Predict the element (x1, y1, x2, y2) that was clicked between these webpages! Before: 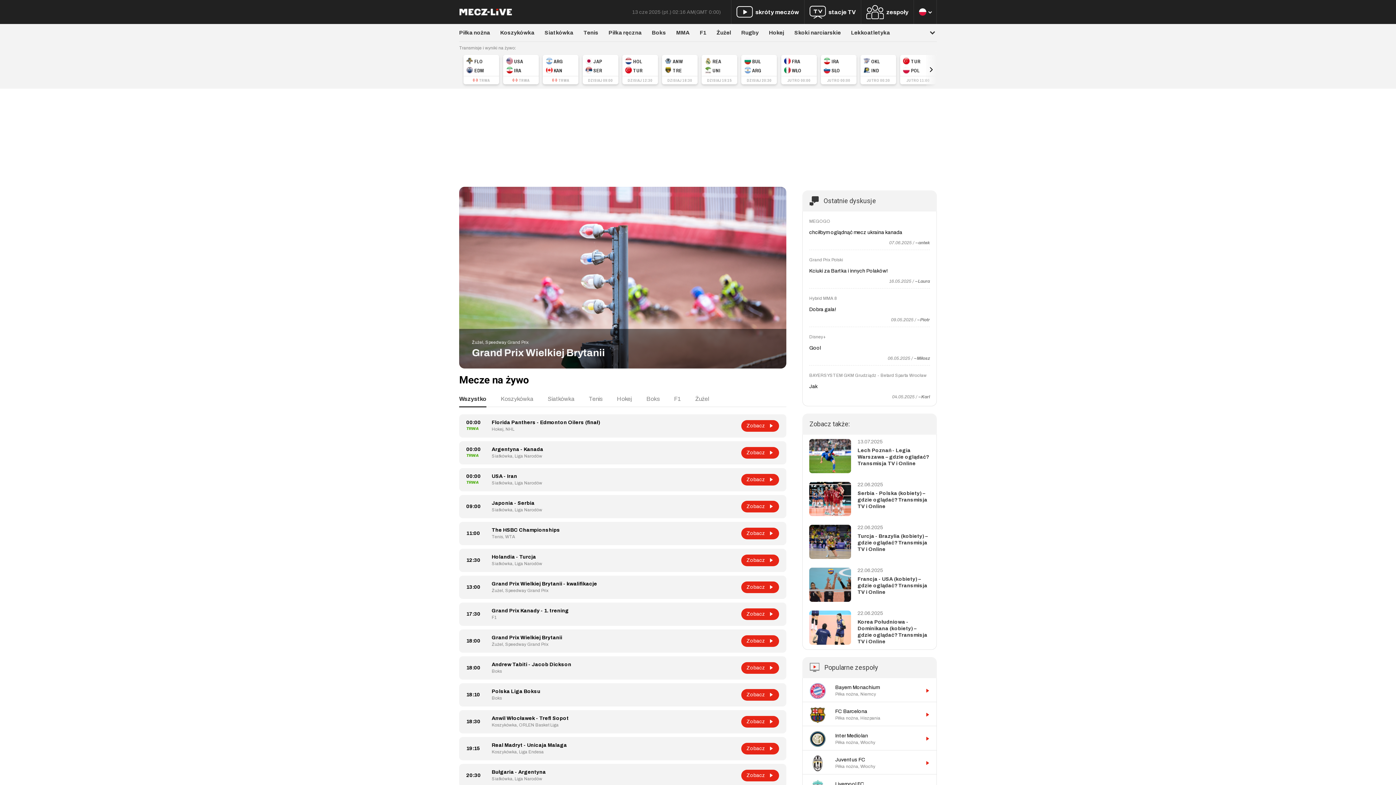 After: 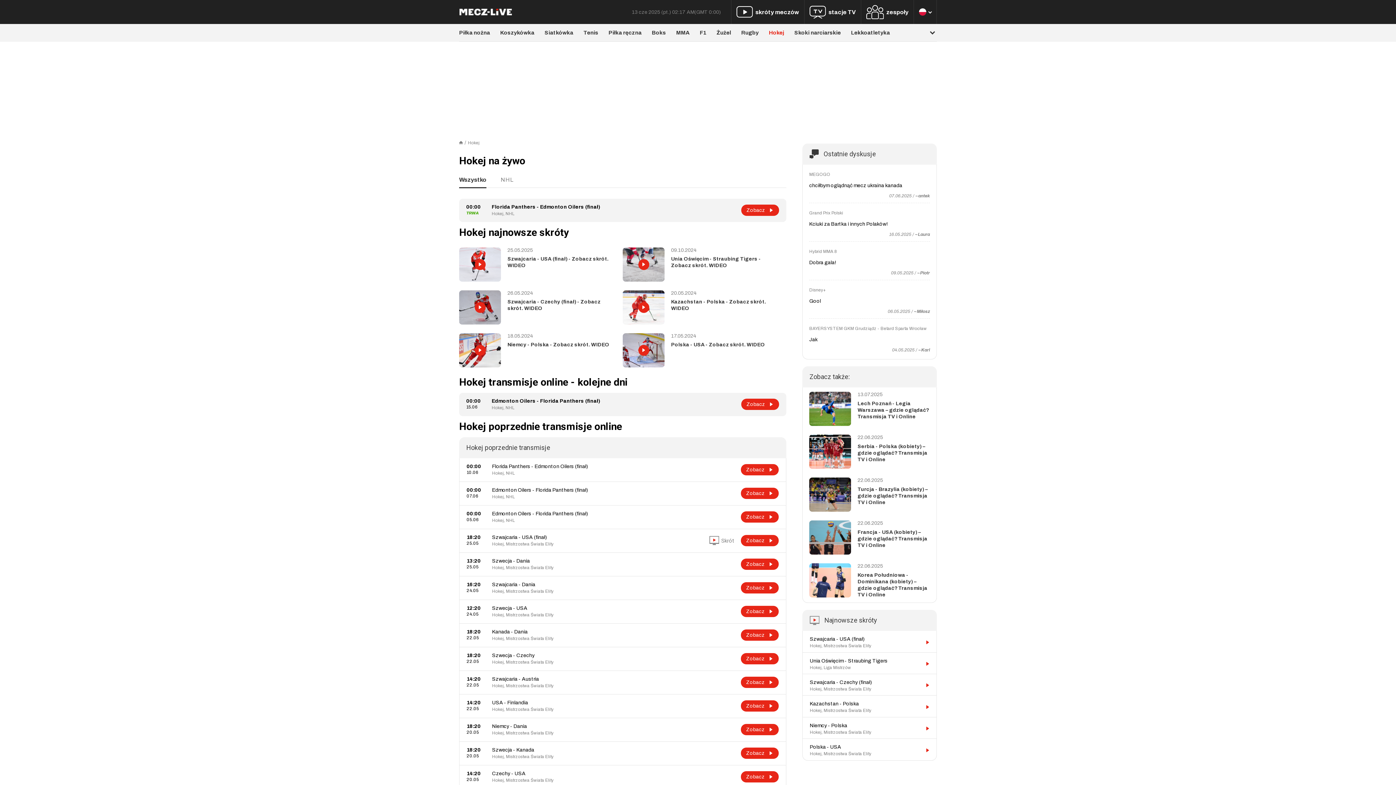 Action: label: Hokej bbox: (769, 29, 784, 35)